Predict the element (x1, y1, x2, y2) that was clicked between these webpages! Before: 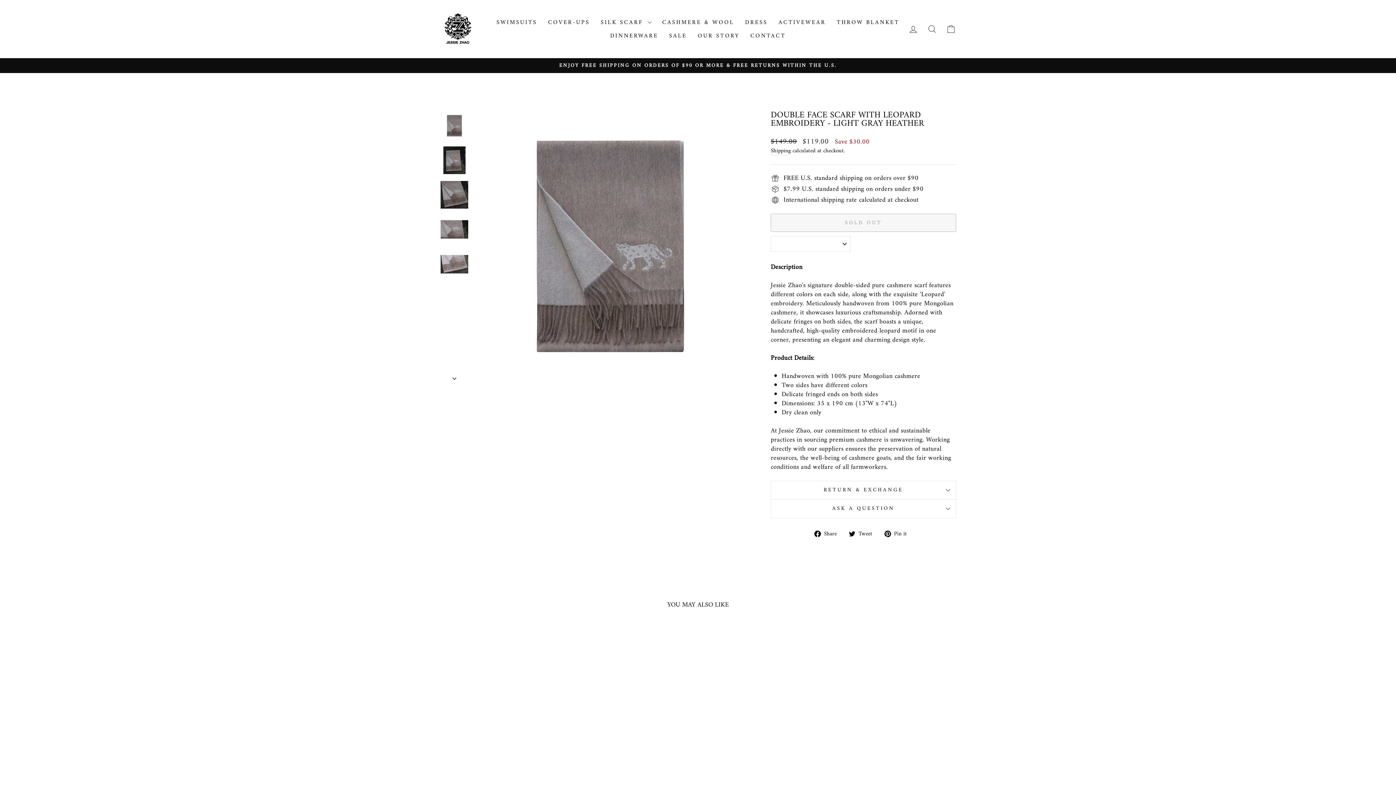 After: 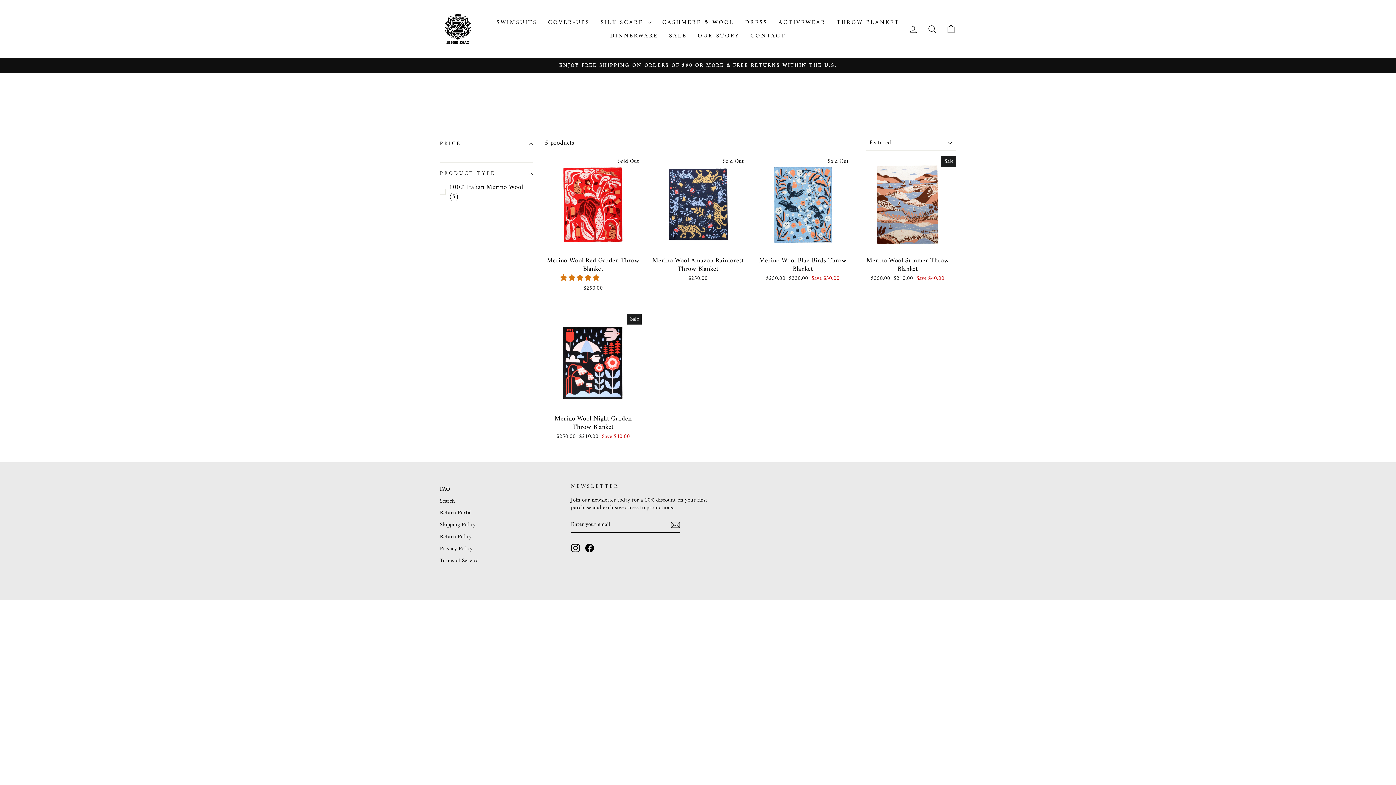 Action: bbox: (831, 15, 905, 29) label: THROW BLANKET